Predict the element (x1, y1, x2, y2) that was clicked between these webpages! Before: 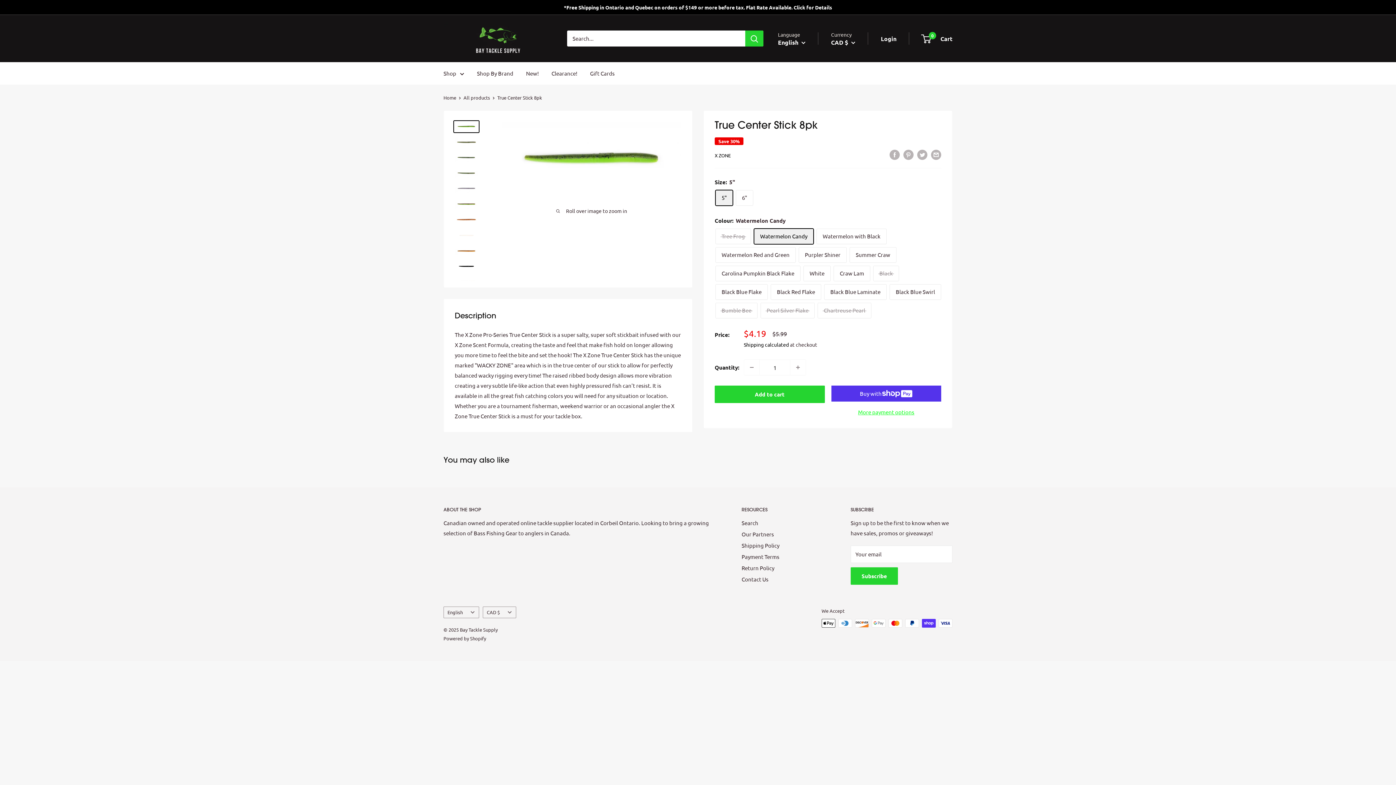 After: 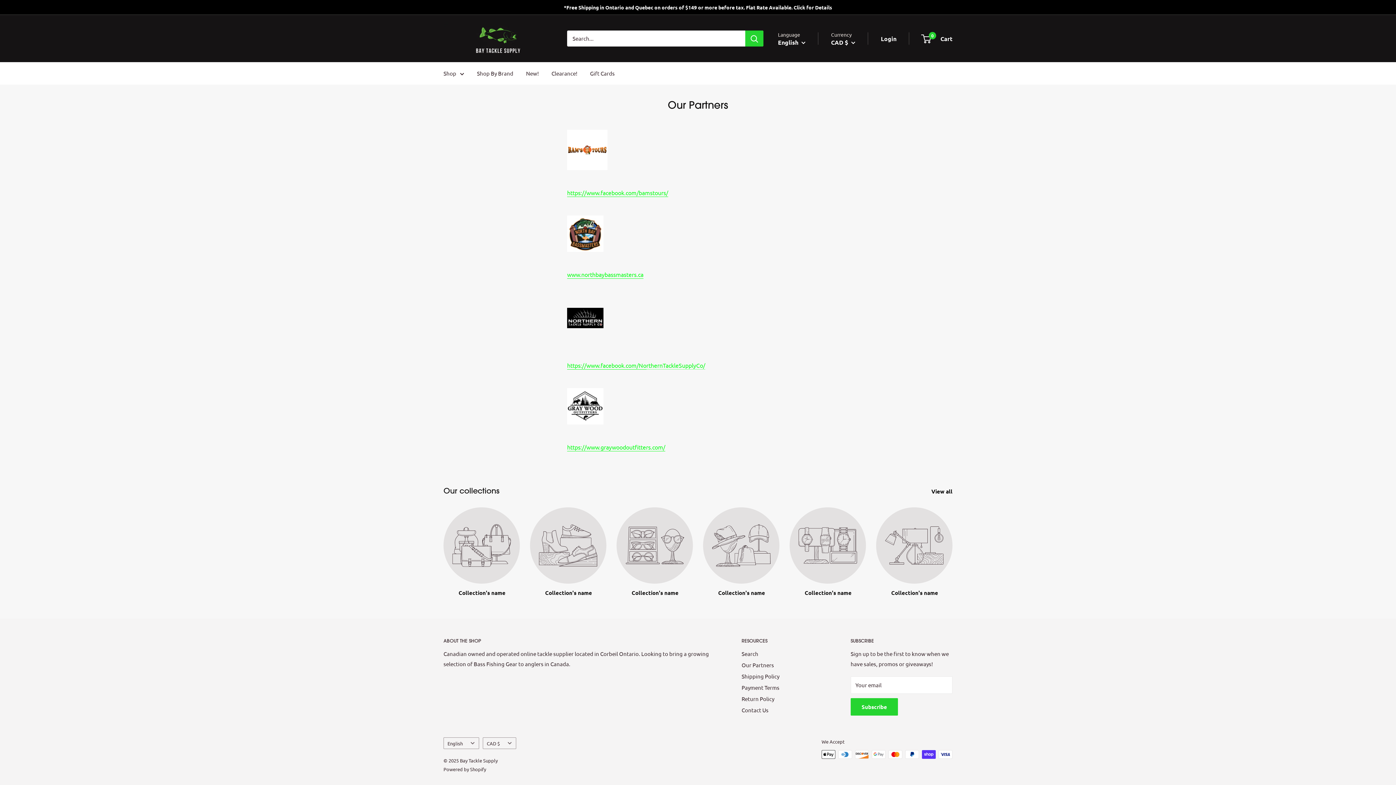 Action: bbox: (741, 528, 825, 539) label: Our Partners